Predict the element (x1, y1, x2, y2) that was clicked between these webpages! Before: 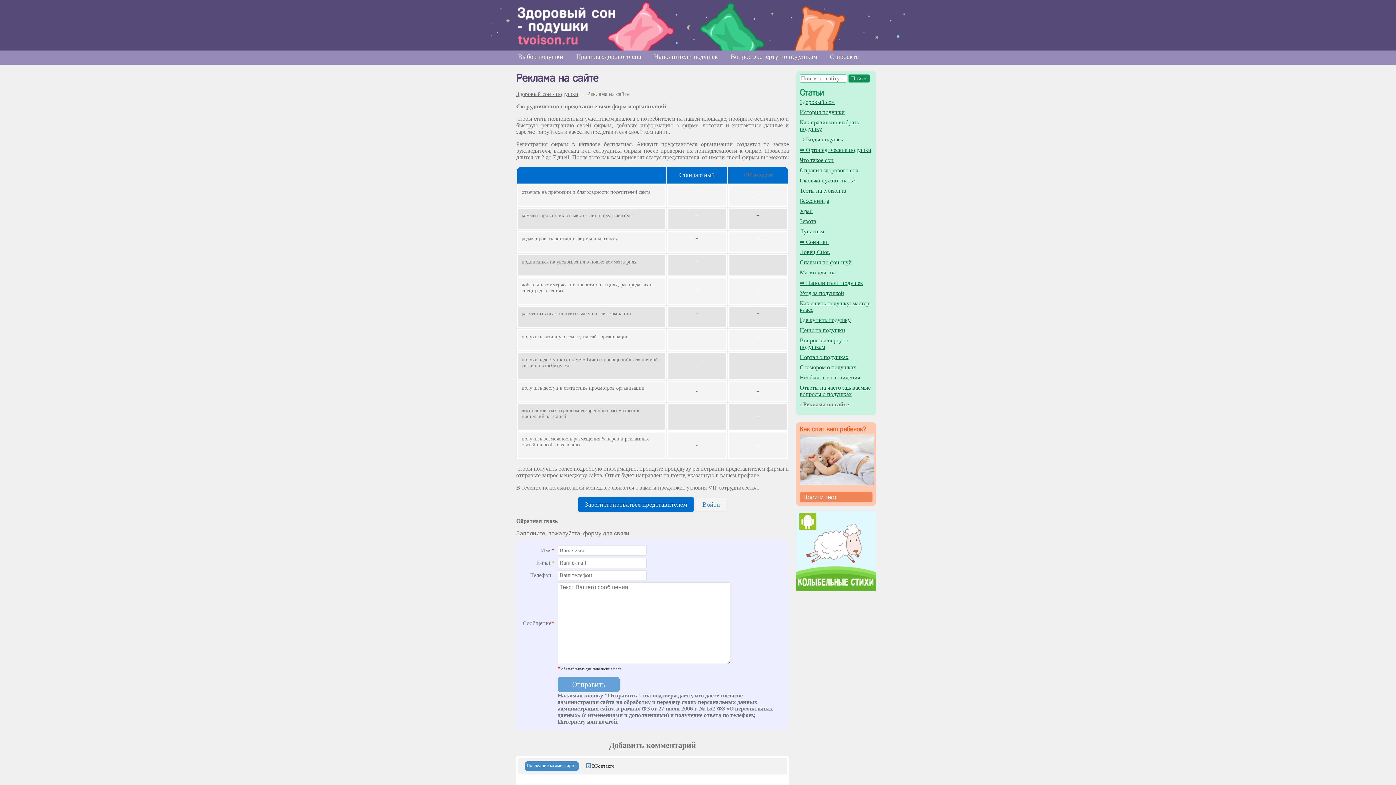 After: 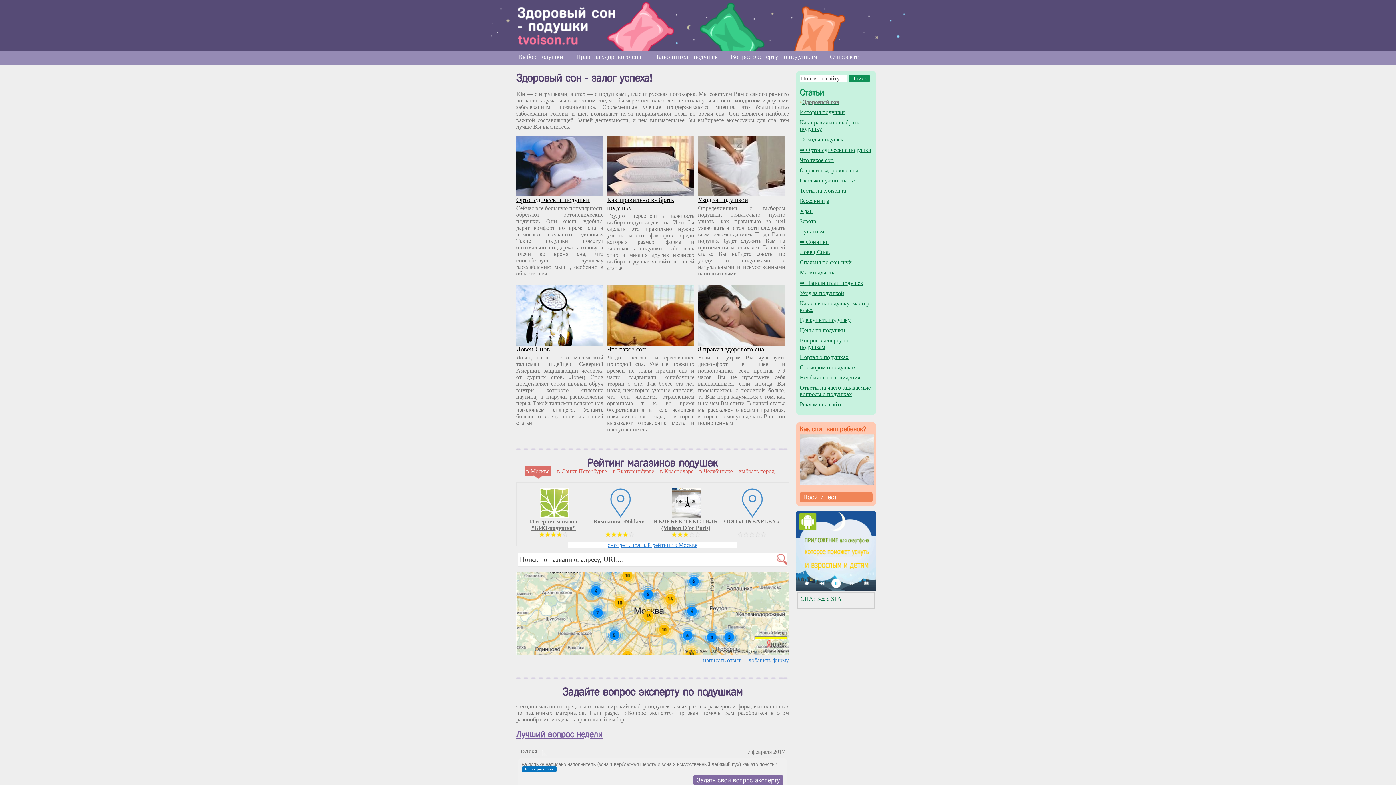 Action: label: Здоровый сон - подушки bbox: (516, 90, 578, 97)